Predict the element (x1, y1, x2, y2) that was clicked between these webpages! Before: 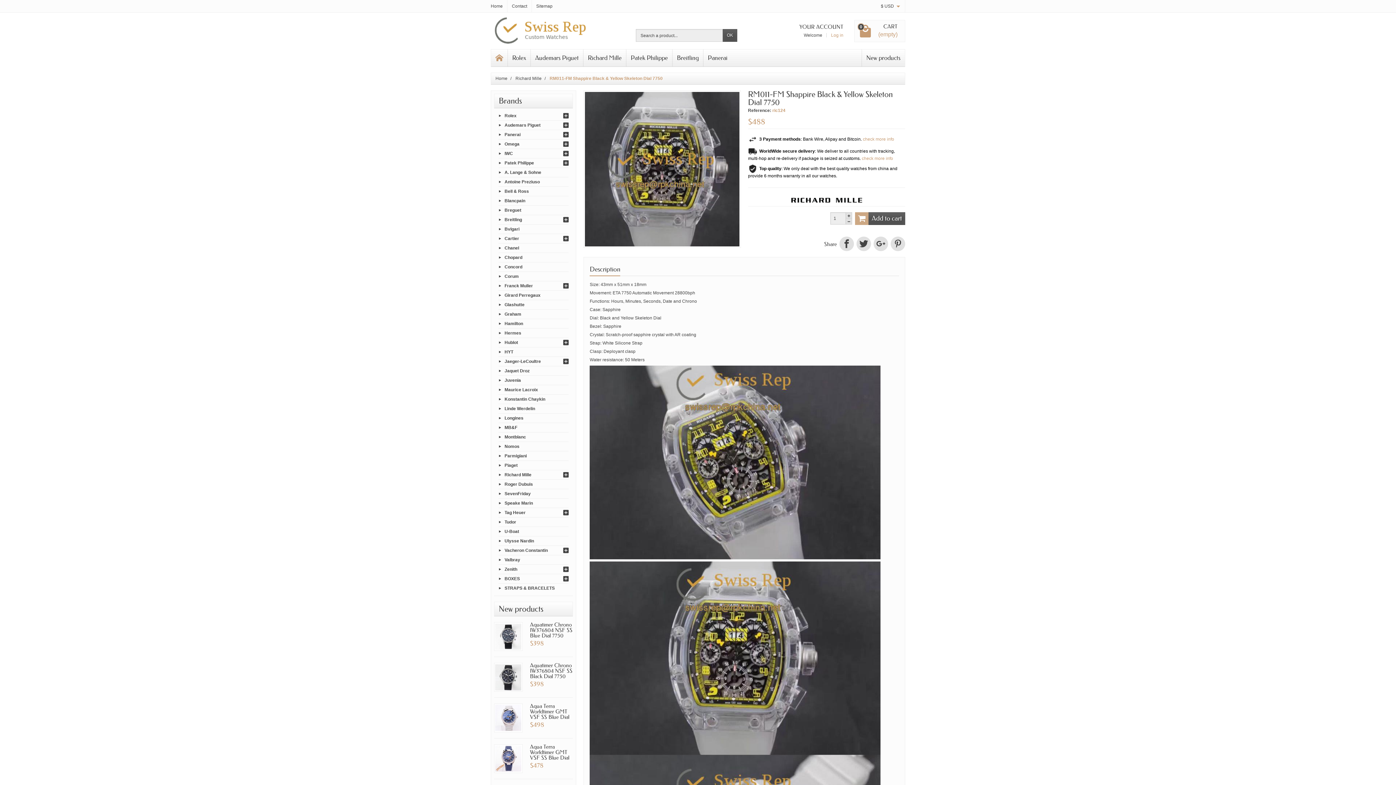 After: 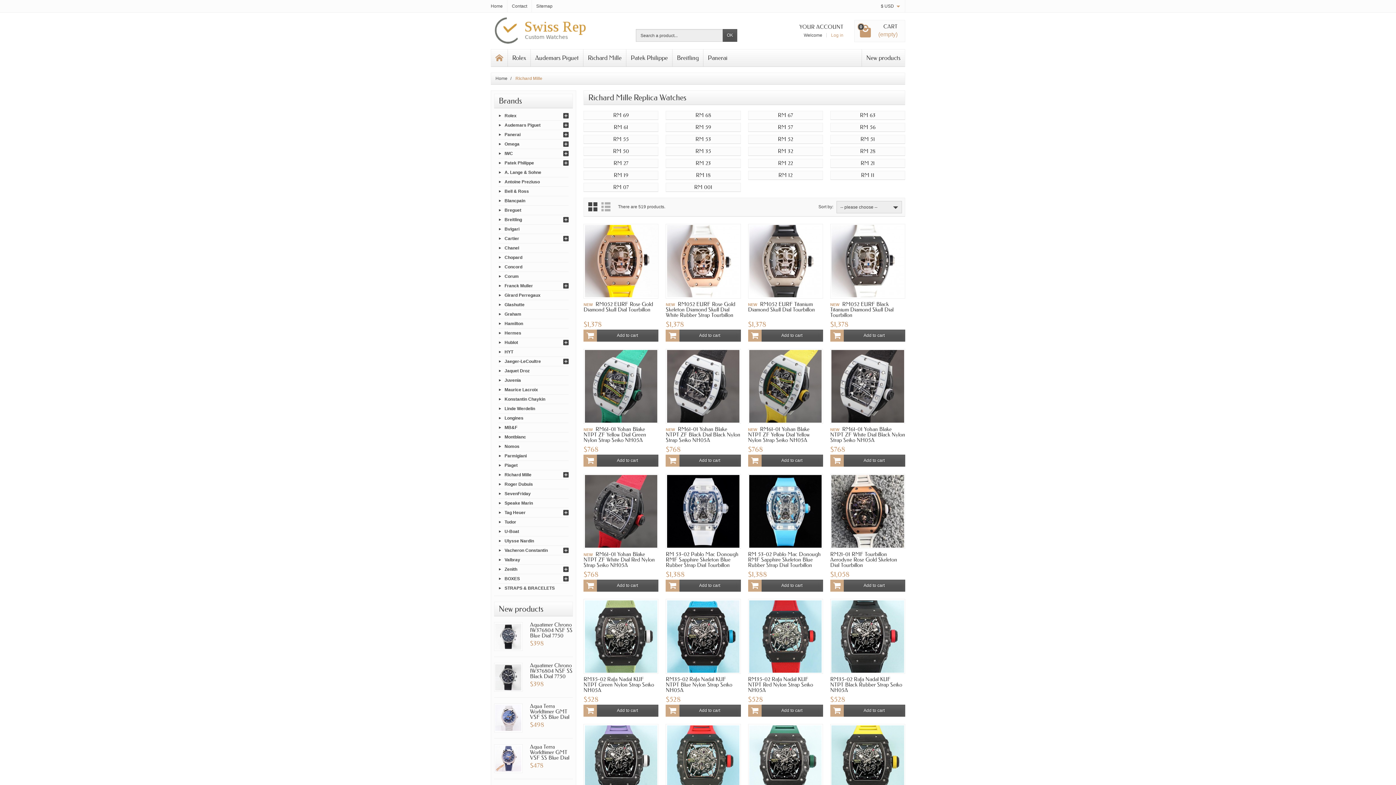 Action: bbox: (583, 49, 626, 66) label: Richard Mille